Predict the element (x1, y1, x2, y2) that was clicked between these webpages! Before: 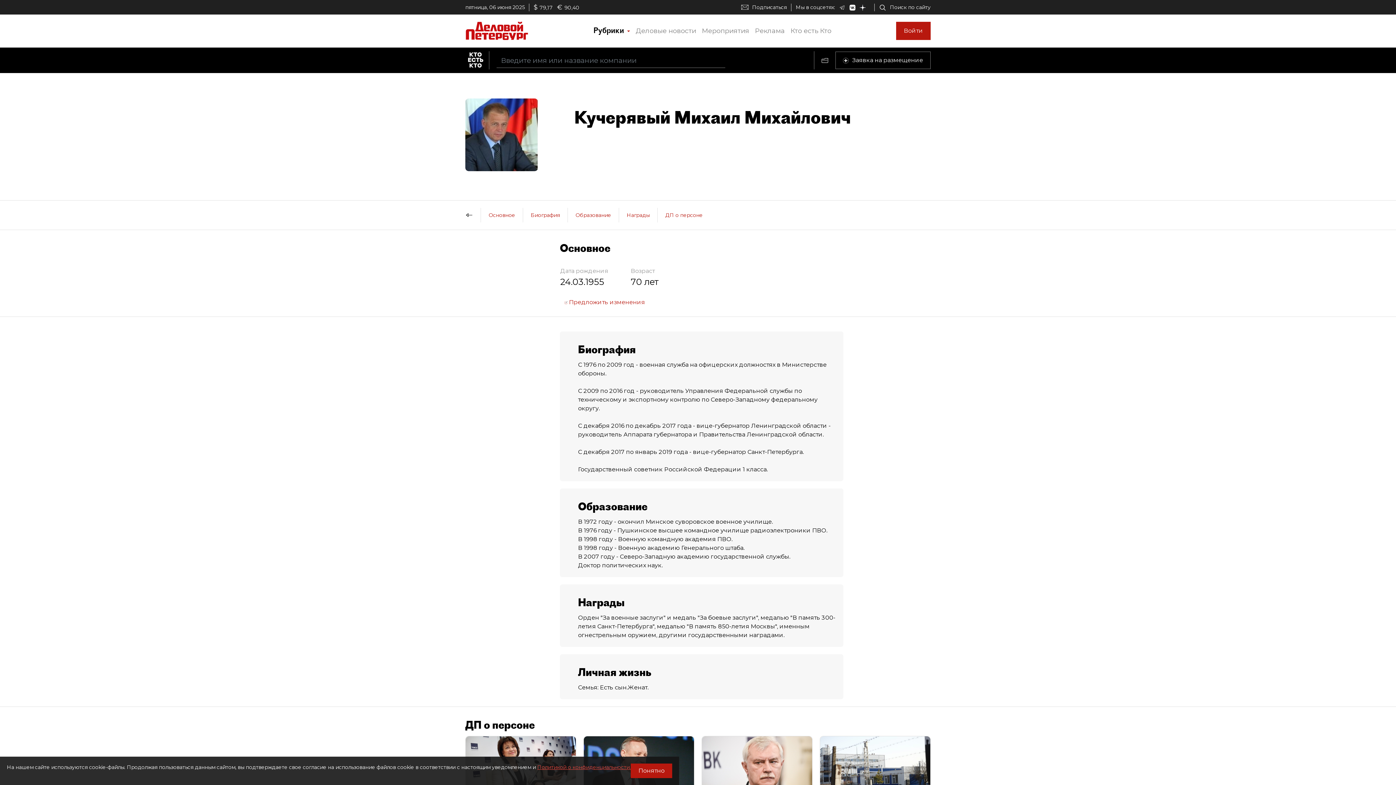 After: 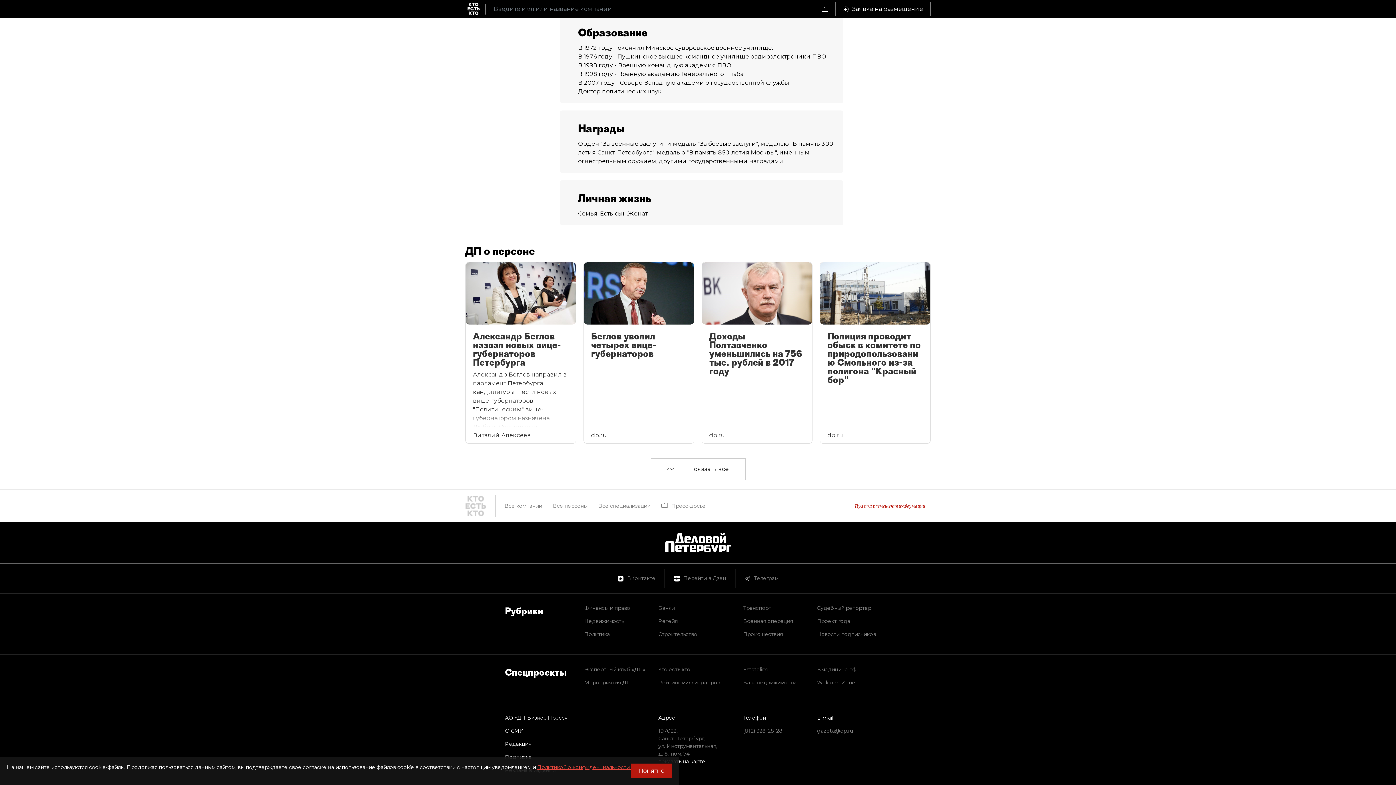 Action: bbox: (568, 208, 618, 221) label: Образование